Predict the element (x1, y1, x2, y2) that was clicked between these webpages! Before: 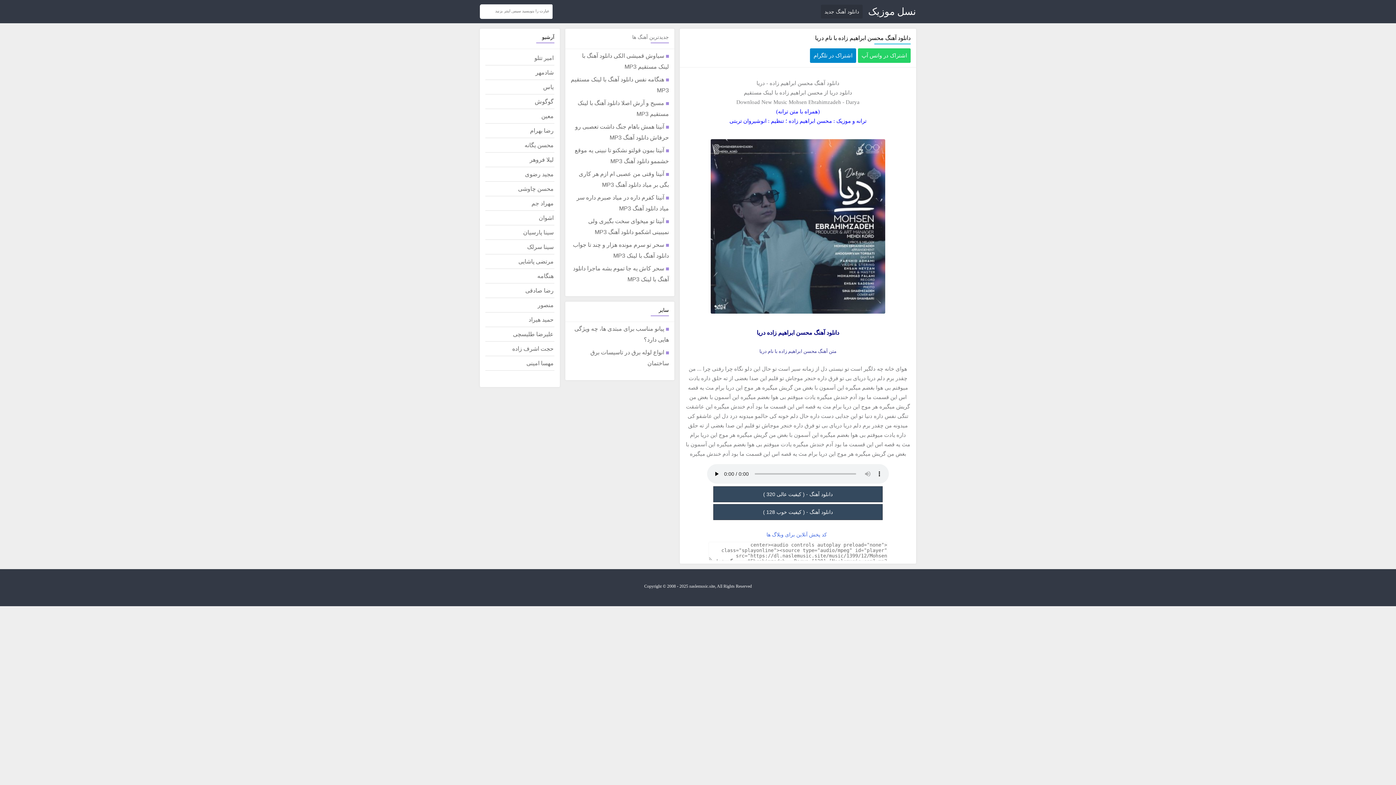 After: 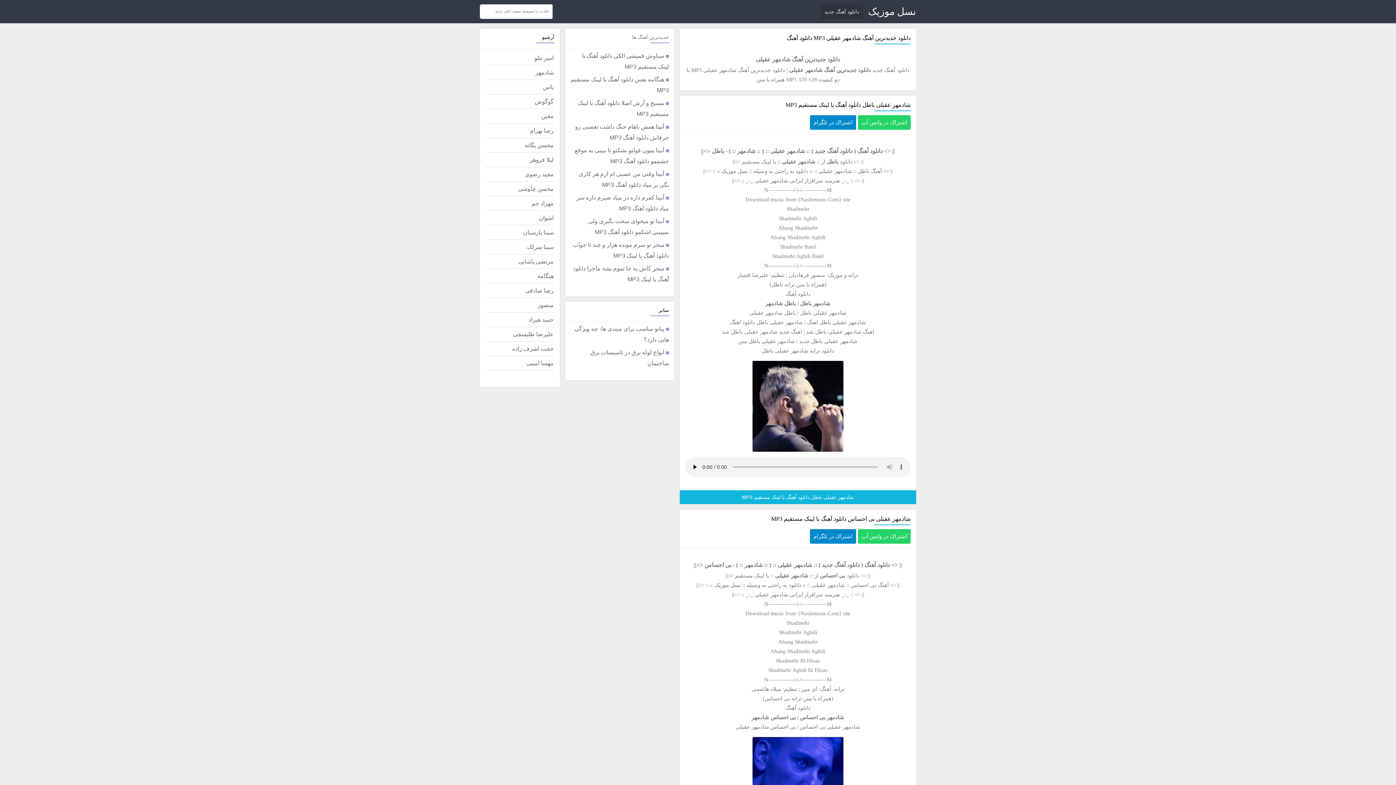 Action: label: شادمهر bbox: (485, 65, 554, 80)